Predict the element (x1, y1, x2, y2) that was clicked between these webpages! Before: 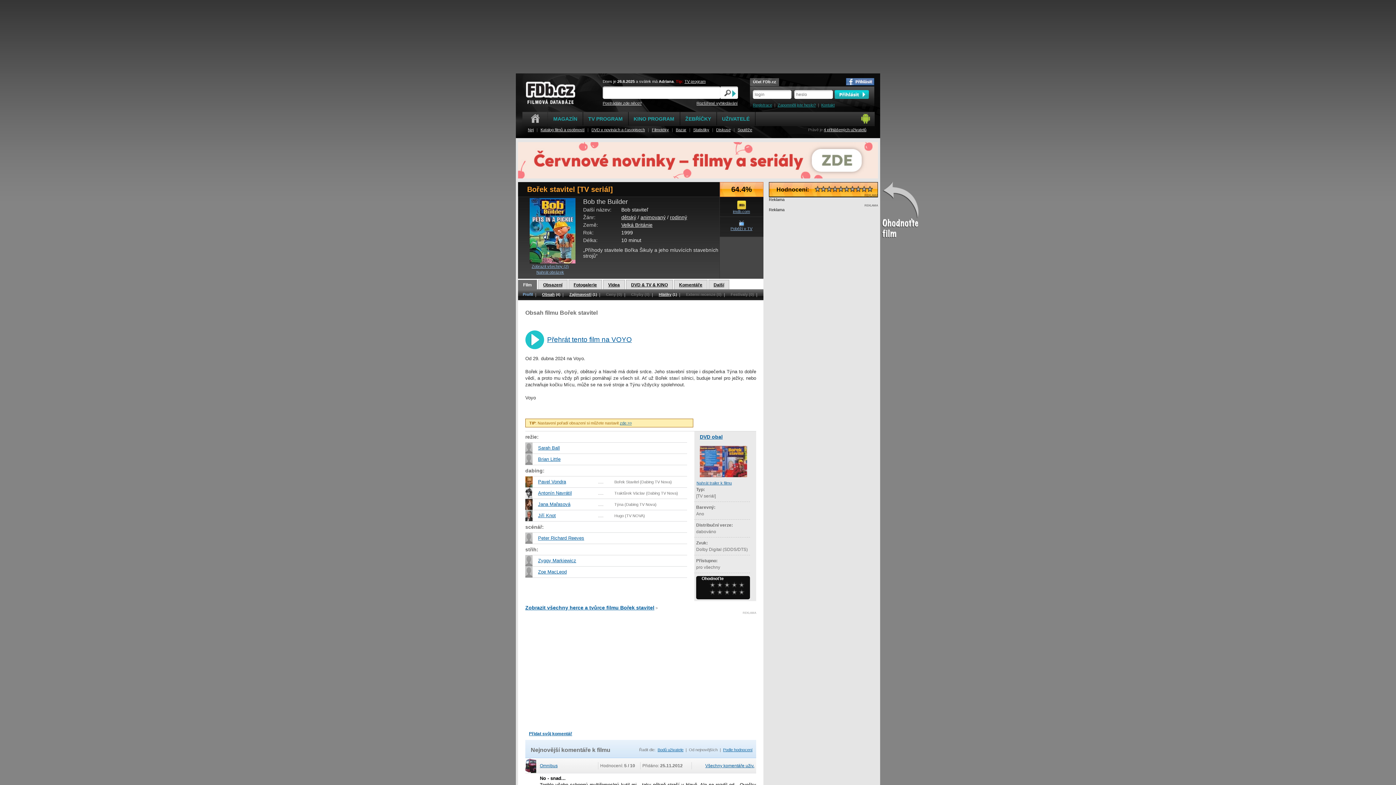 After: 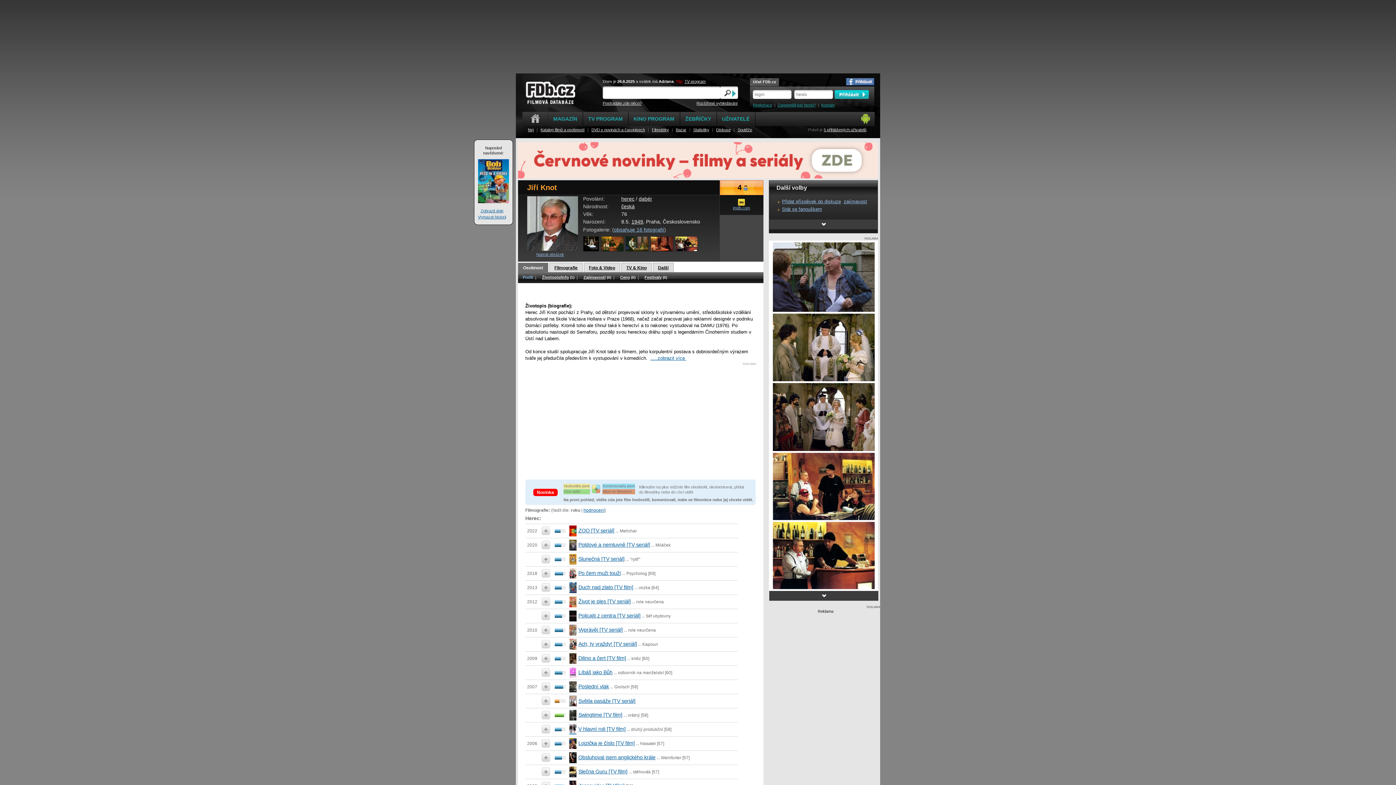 Action: bbox: (525, 513, 532, 518)